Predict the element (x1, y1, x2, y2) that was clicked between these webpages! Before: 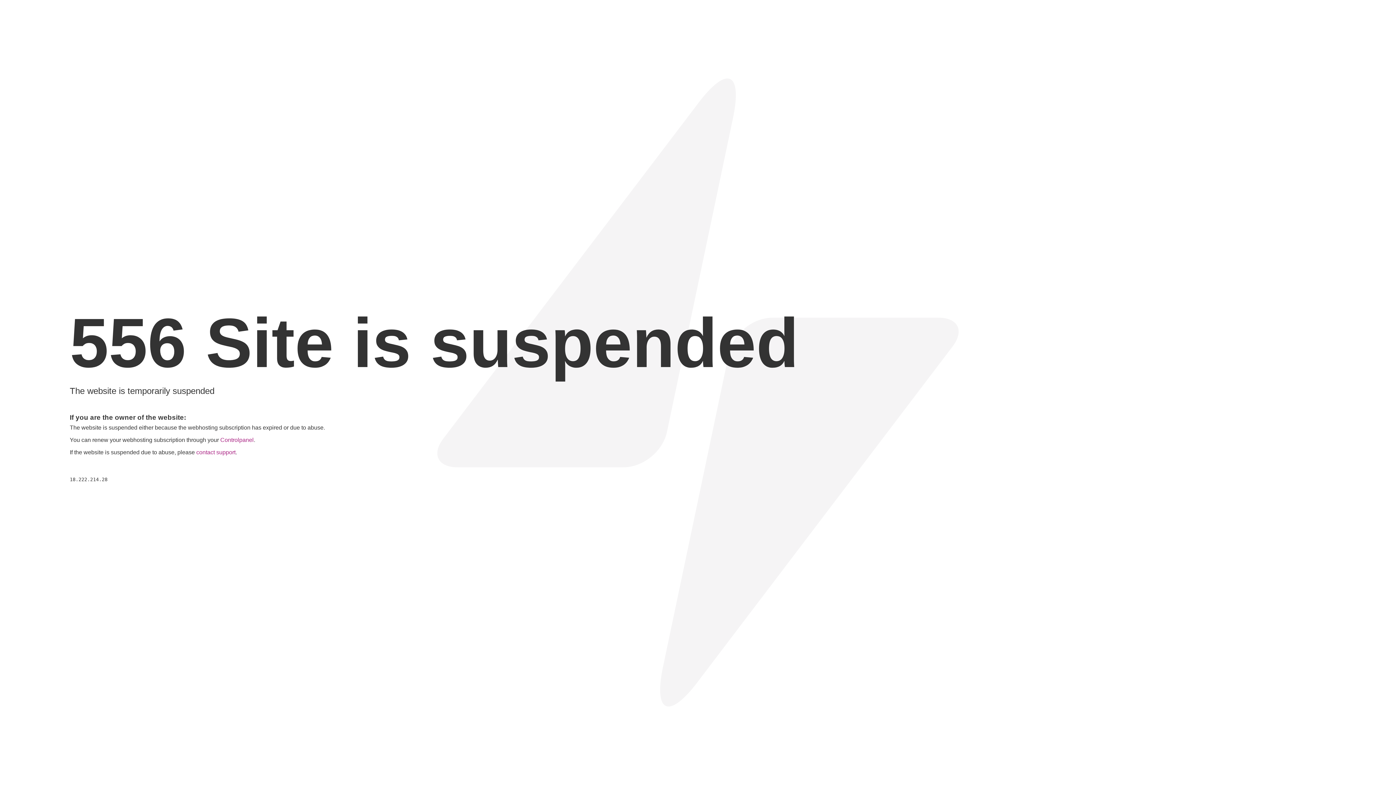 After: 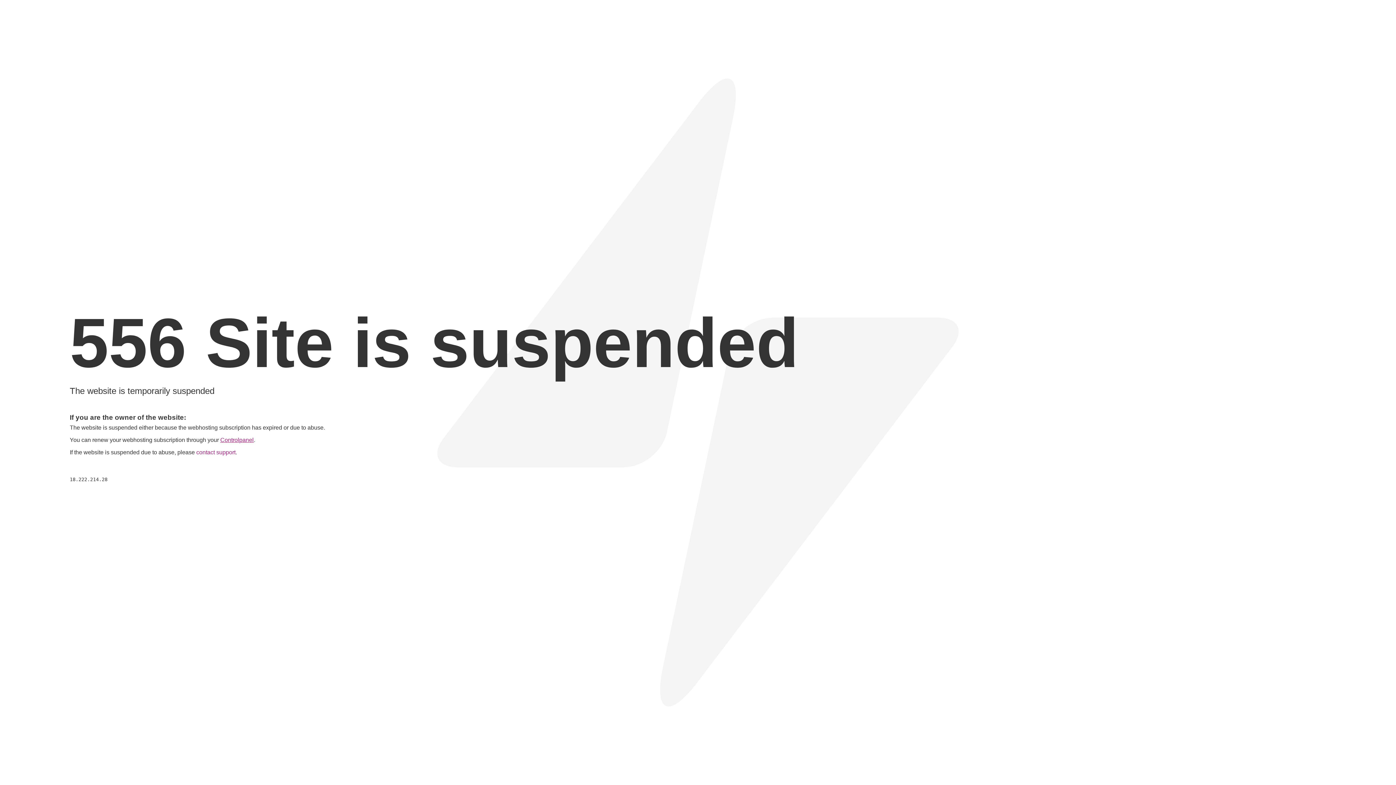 Action: bbox: (220, 437, 253, 443) label: Controlpanel